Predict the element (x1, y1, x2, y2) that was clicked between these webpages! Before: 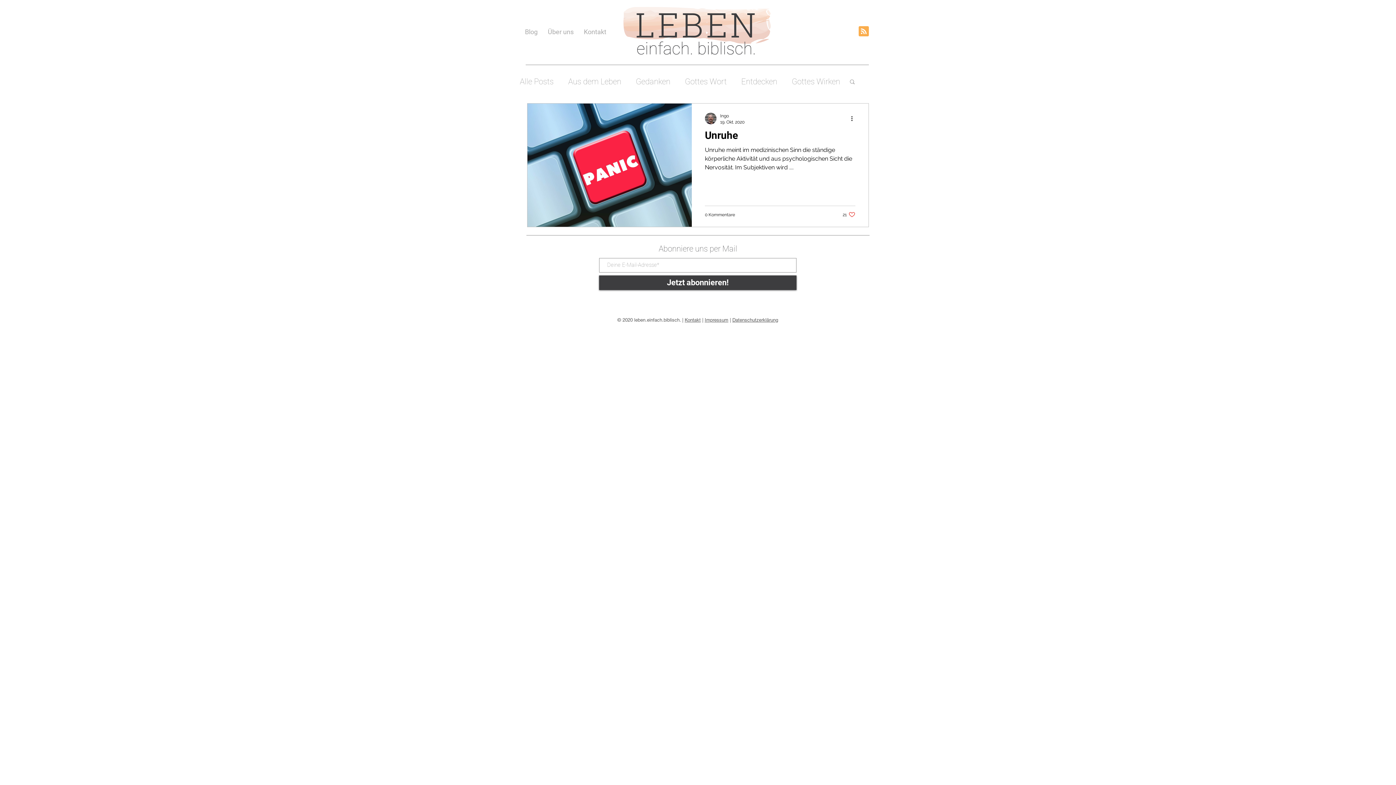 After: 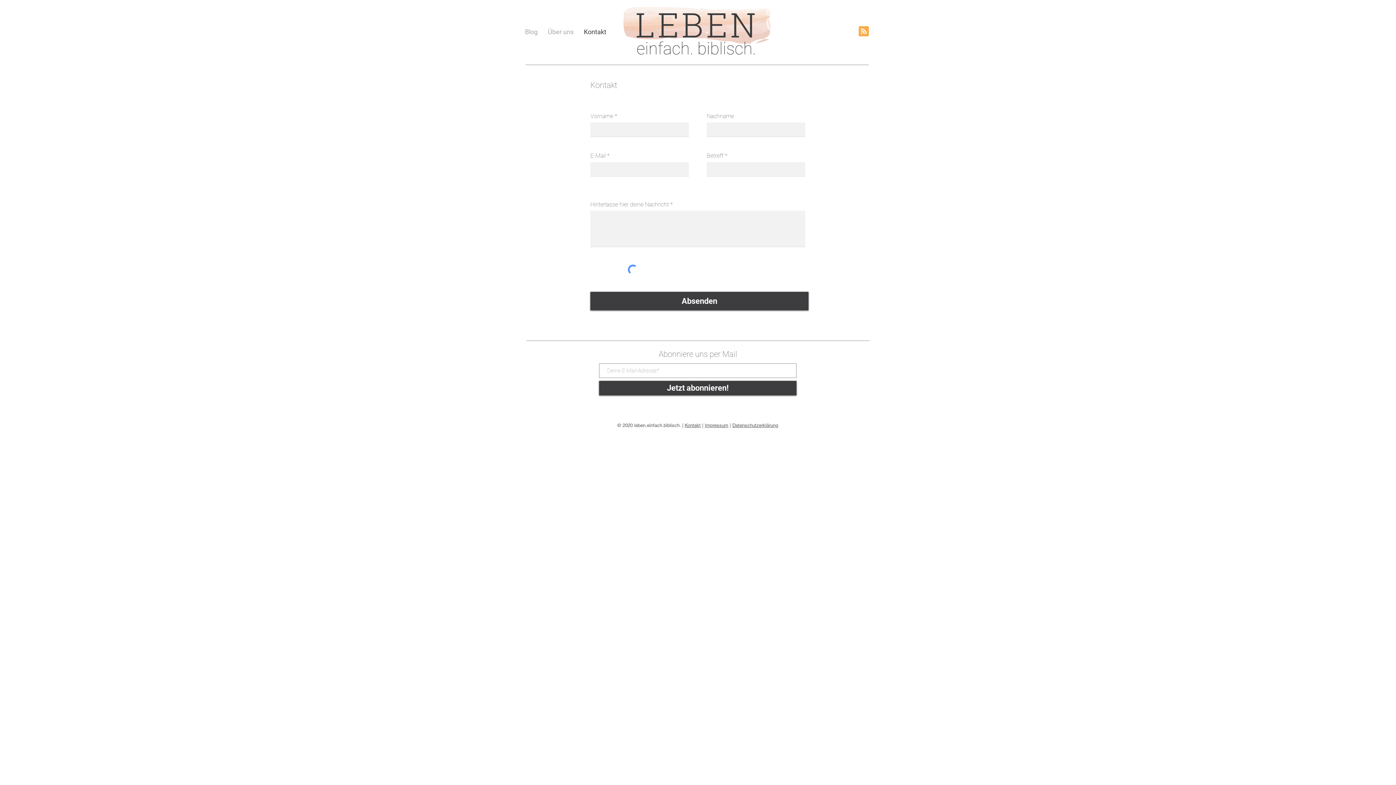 Action: label: Kontakt bbox: (578, 25, 611, 38)